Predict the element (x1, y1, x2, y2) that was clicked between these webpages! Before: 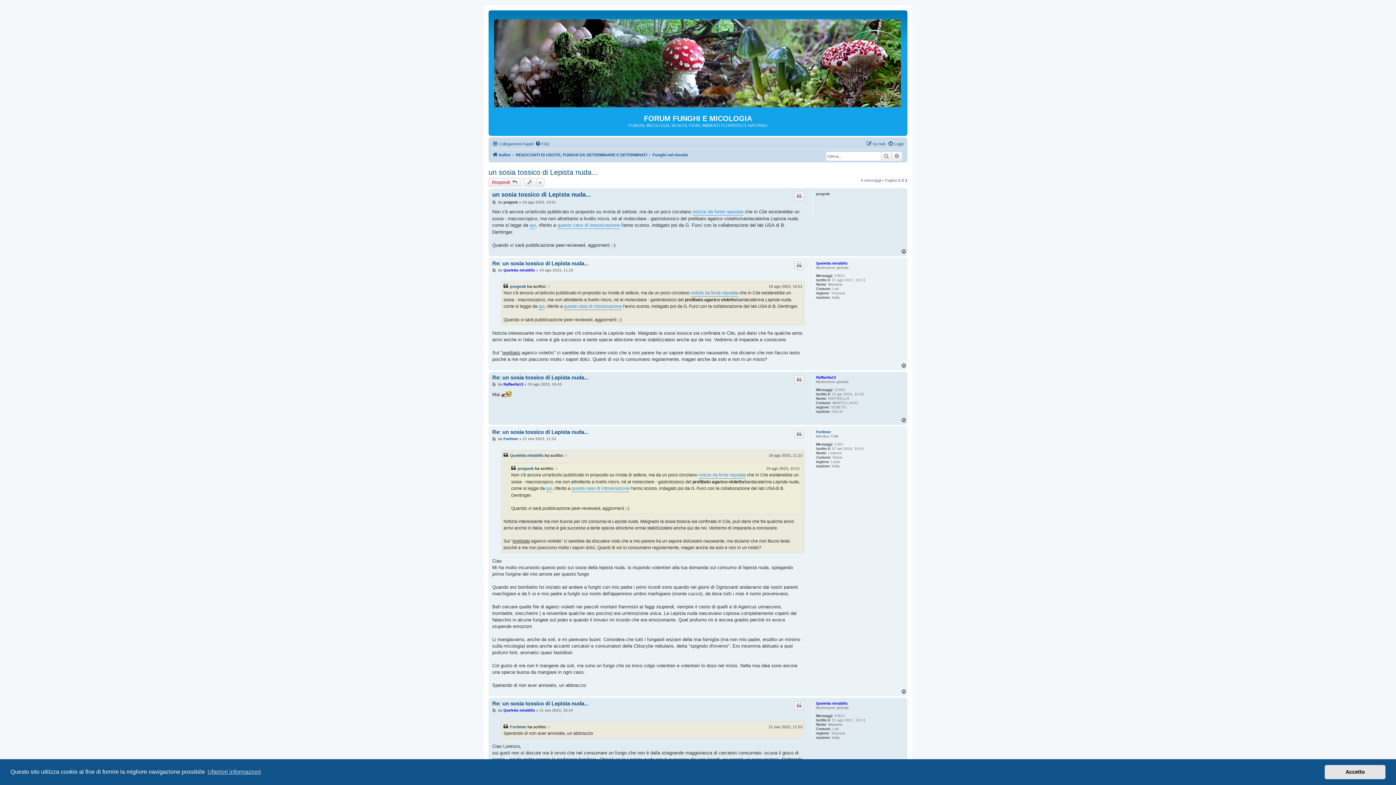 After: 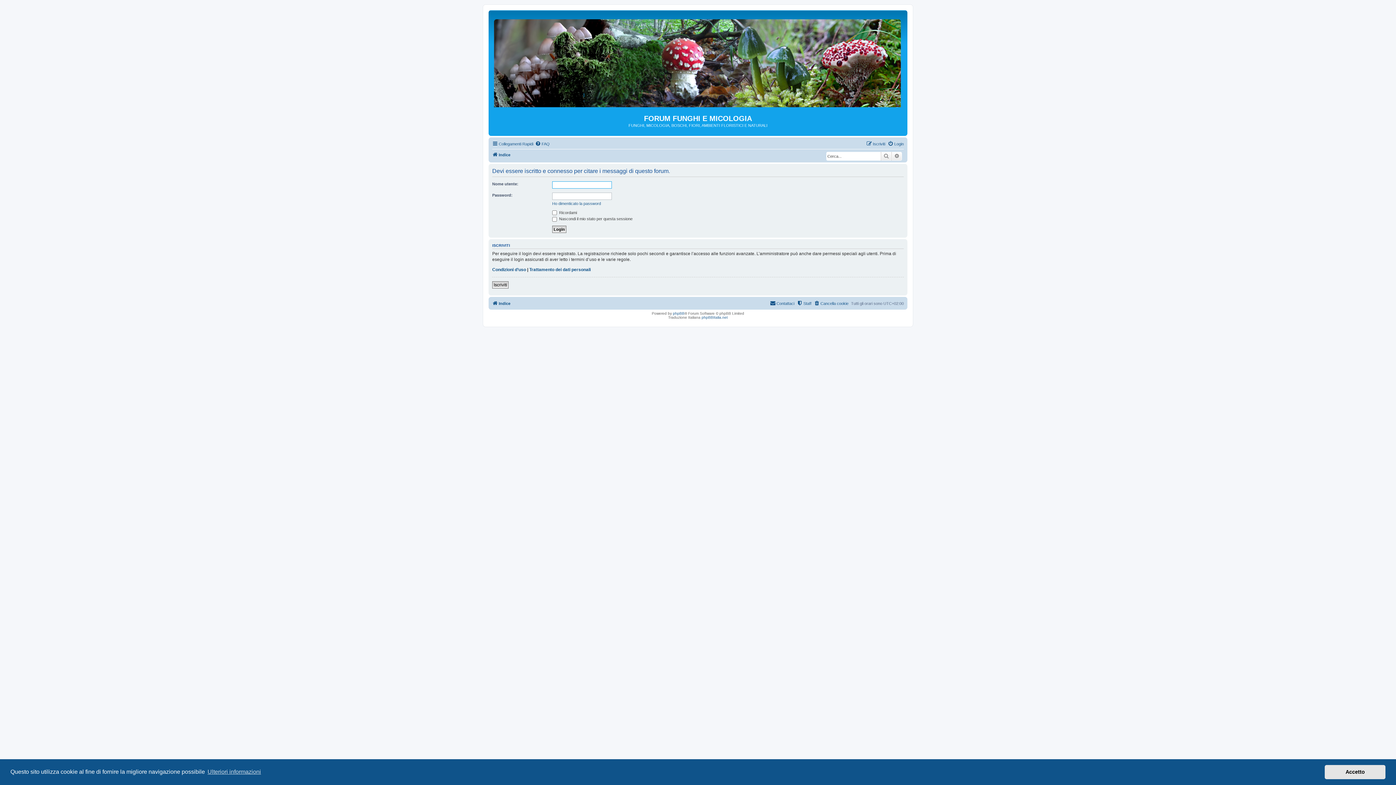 Action: label: Cita bbox: (794, 701, 804, 710)